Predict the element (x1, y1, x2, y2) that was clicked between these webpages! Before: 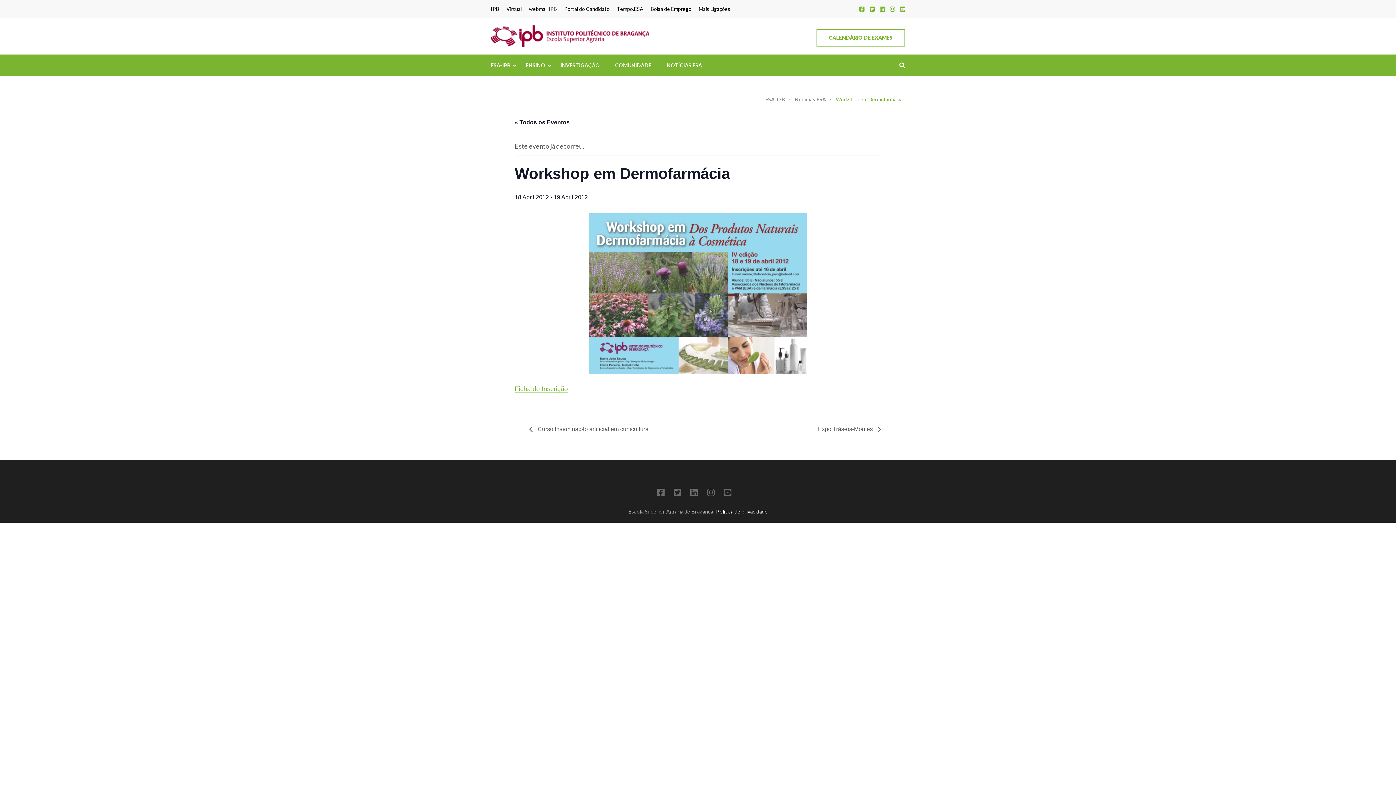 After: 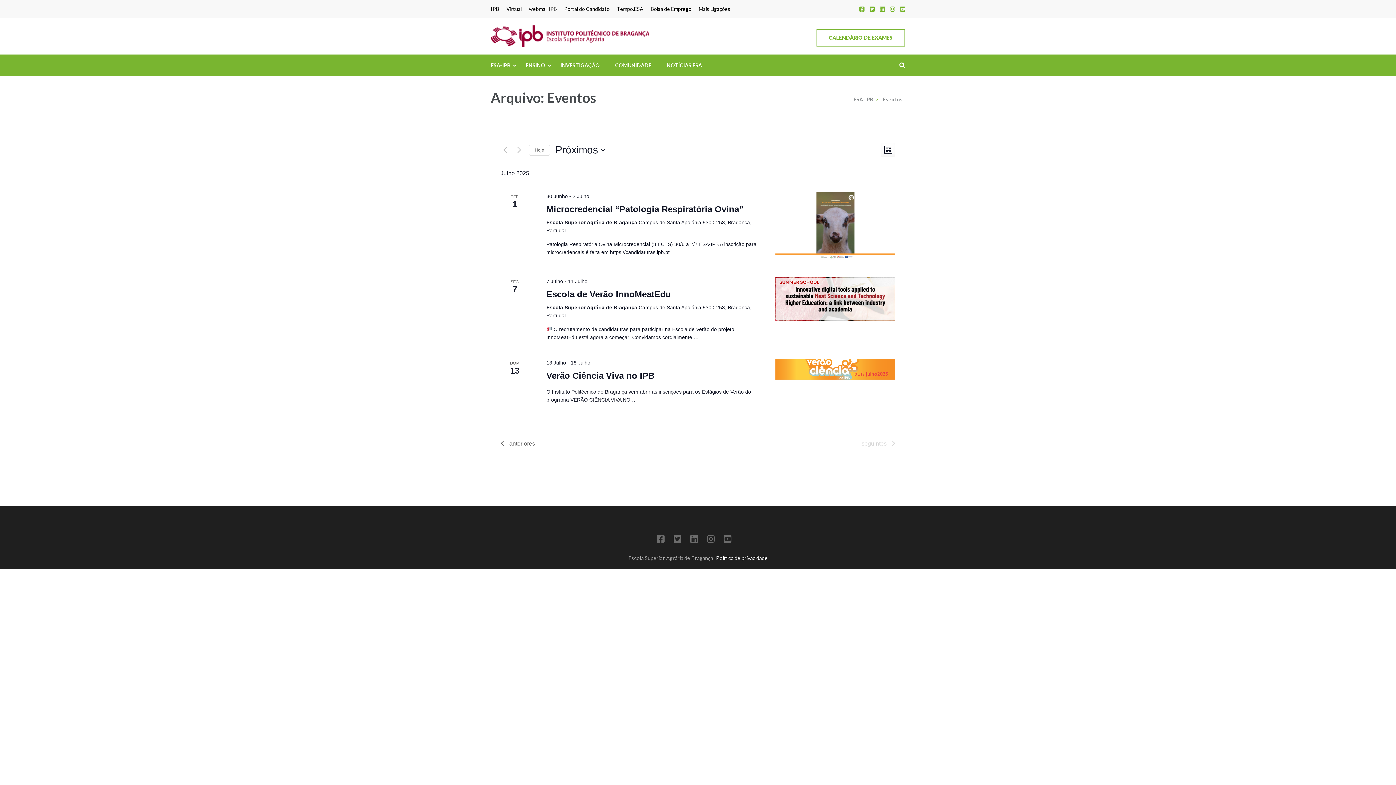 Action: label: « Todos os Eventos bbox: (514, 119, 569, 125)